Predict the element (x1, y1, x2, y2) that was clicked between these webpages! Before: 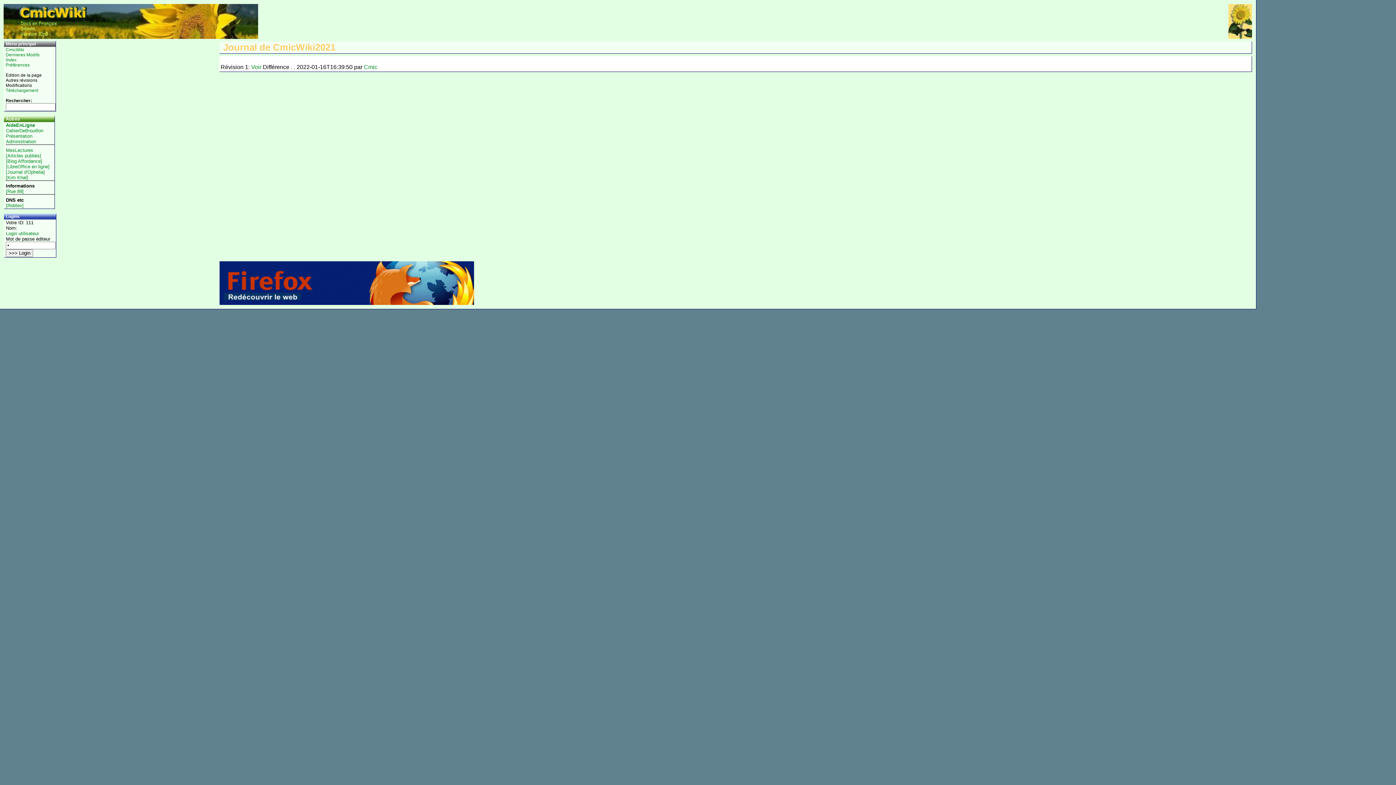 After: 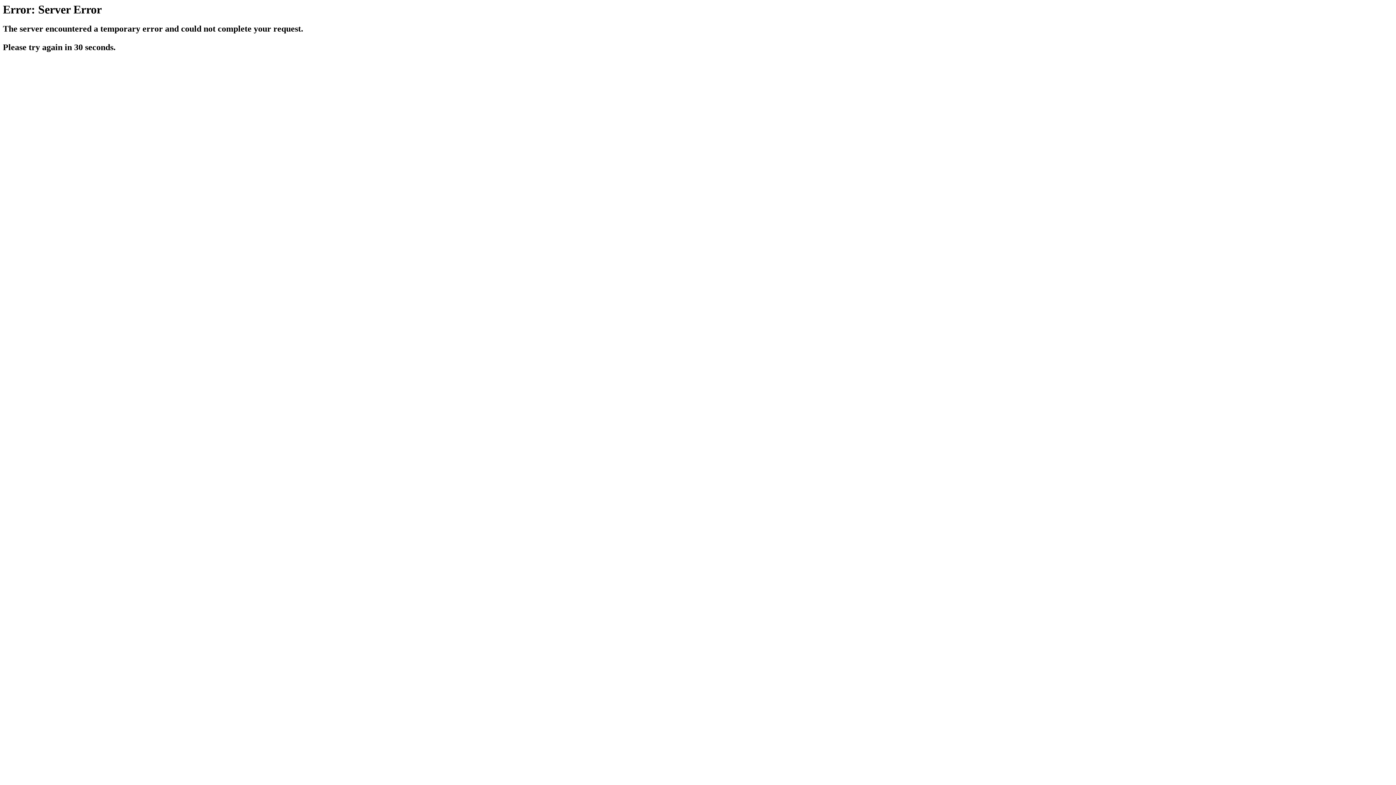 Action: label: [Rue 89] bbox: (5, 188, 23, 194)